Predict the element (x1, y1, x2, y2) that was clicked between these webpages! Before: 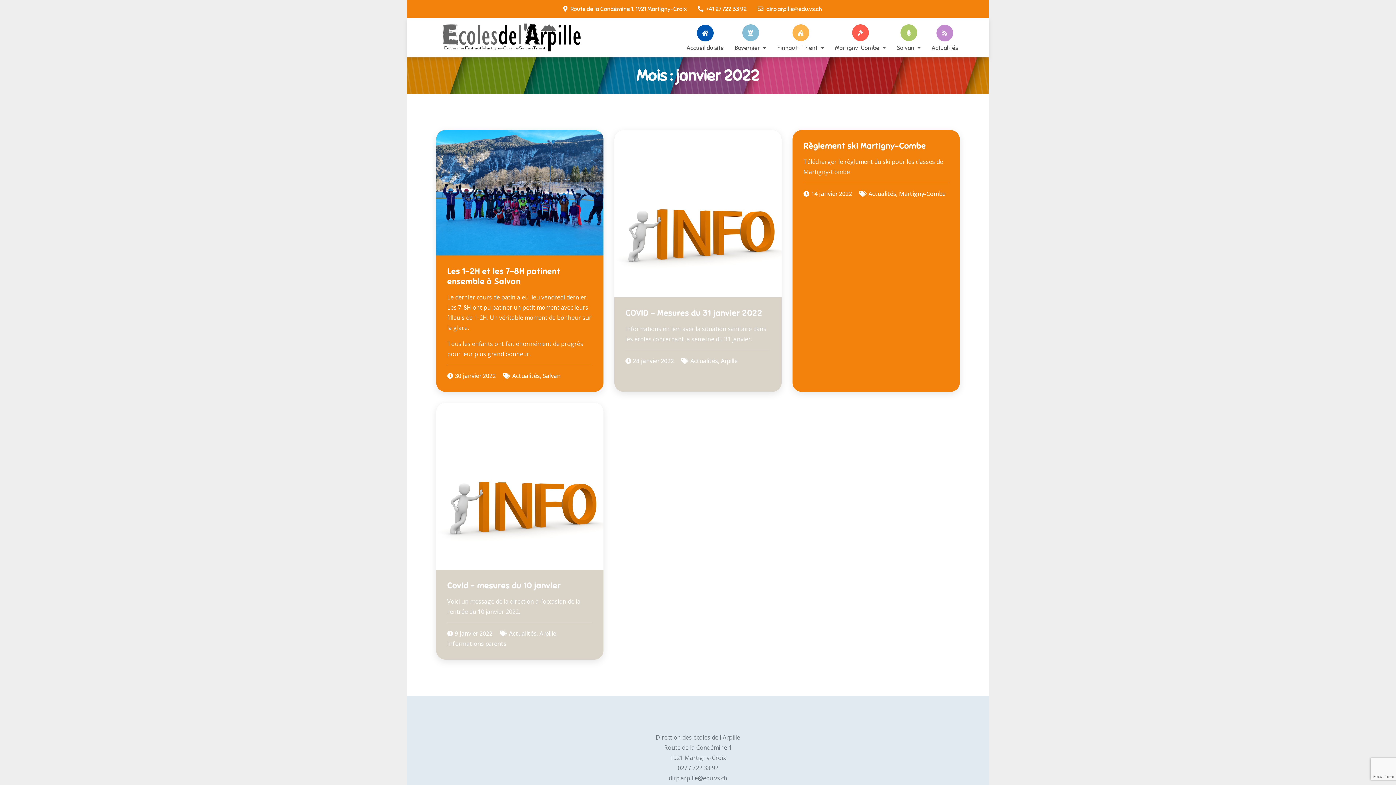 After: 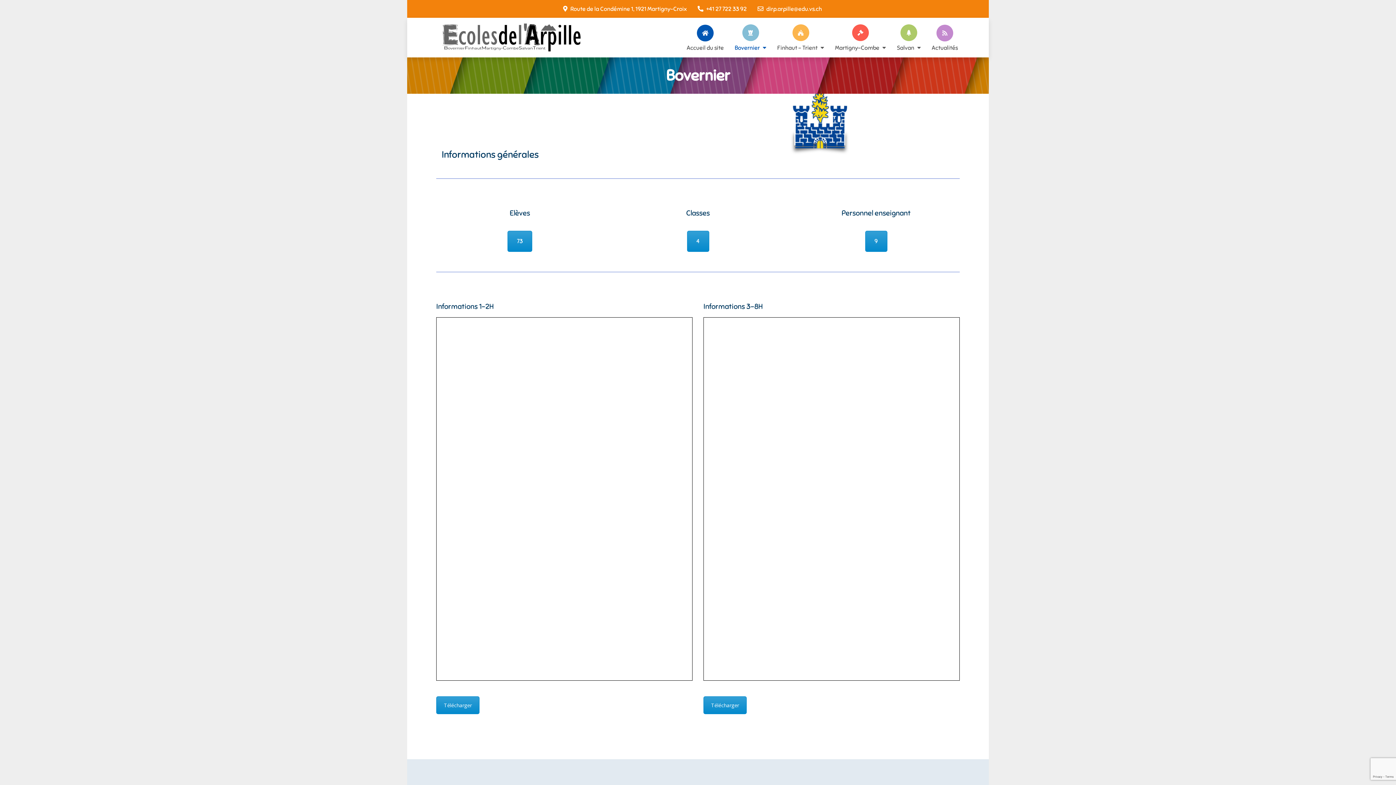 Action: bbox: (734, 26, 766, 50) label: Bovernier